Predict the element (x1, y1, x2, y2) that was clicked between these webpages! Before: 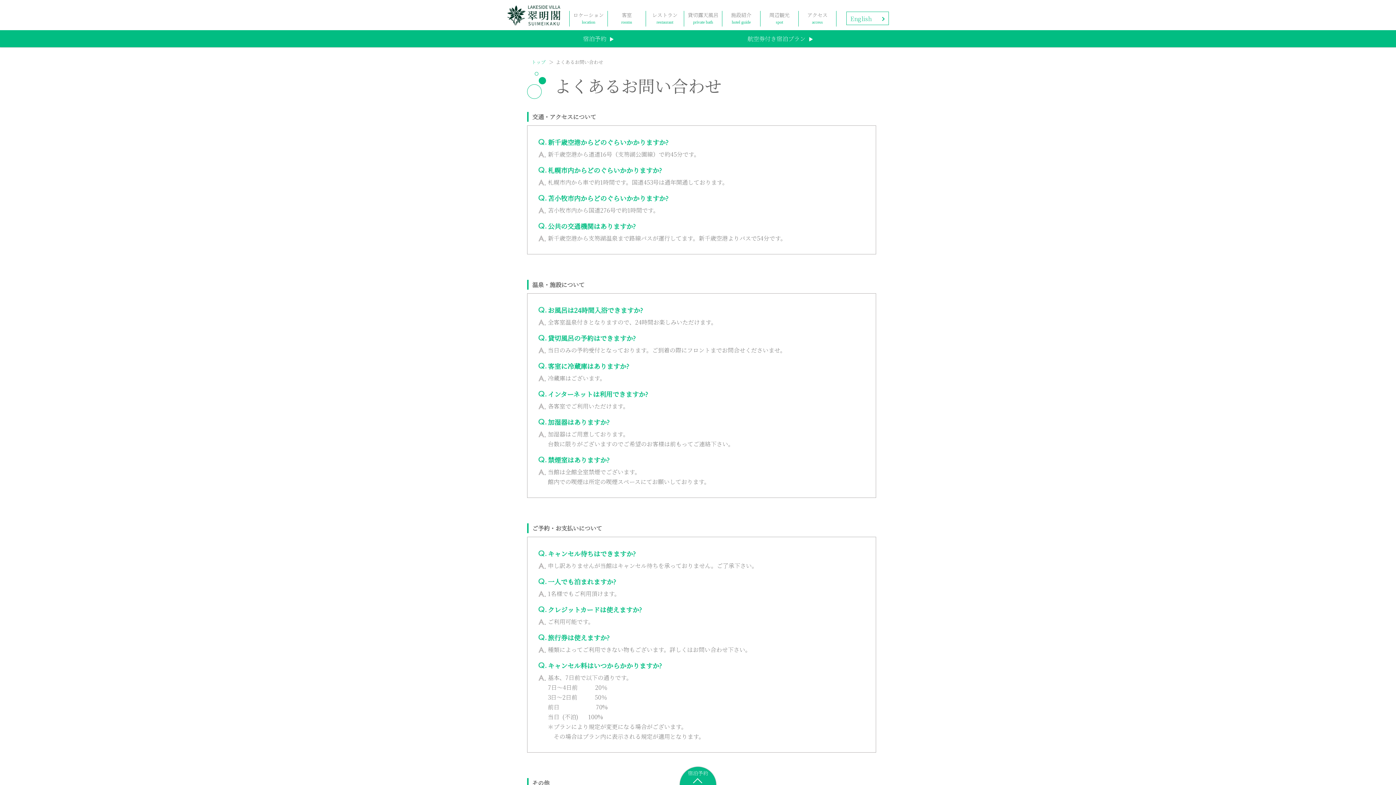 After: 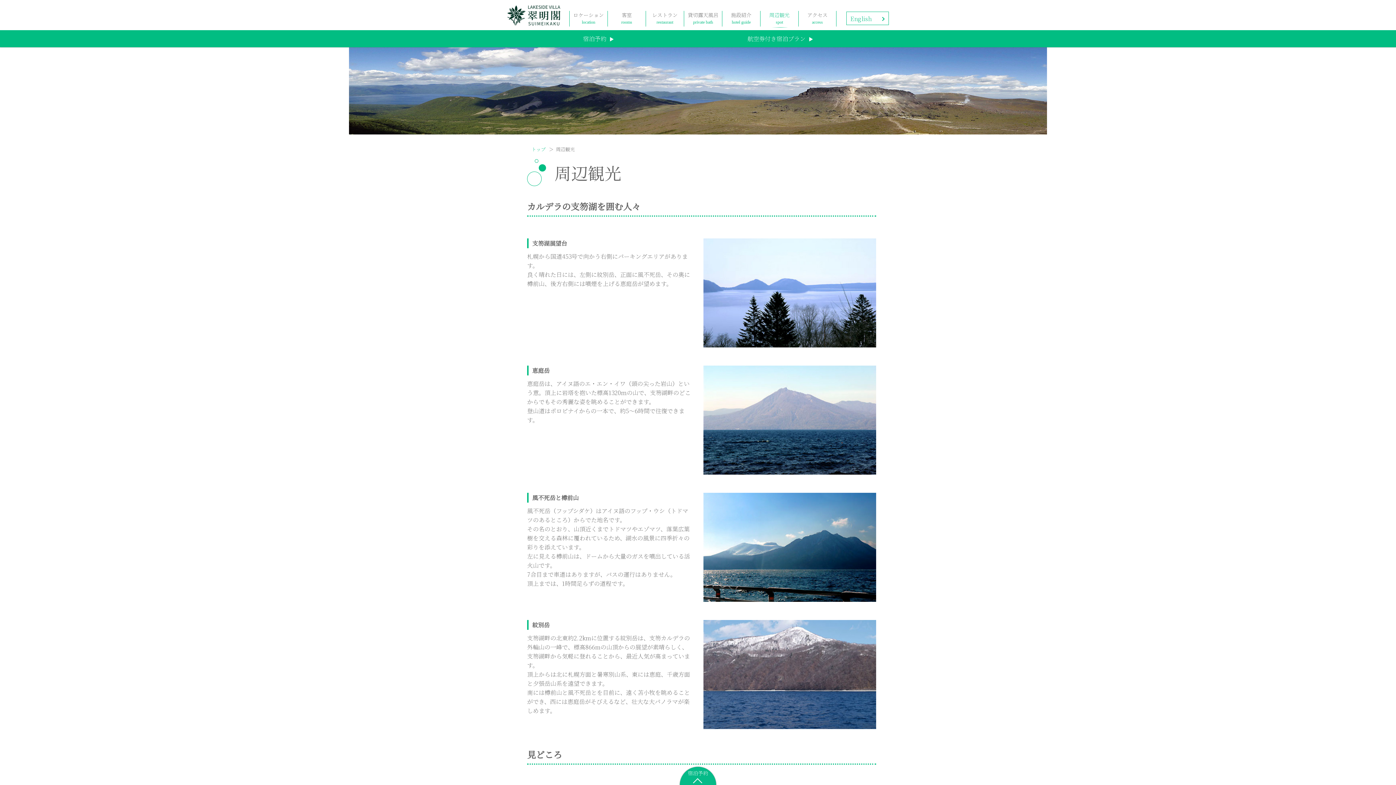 Action: label: 周辺観光 bbox: (760, 10, 798, 19)